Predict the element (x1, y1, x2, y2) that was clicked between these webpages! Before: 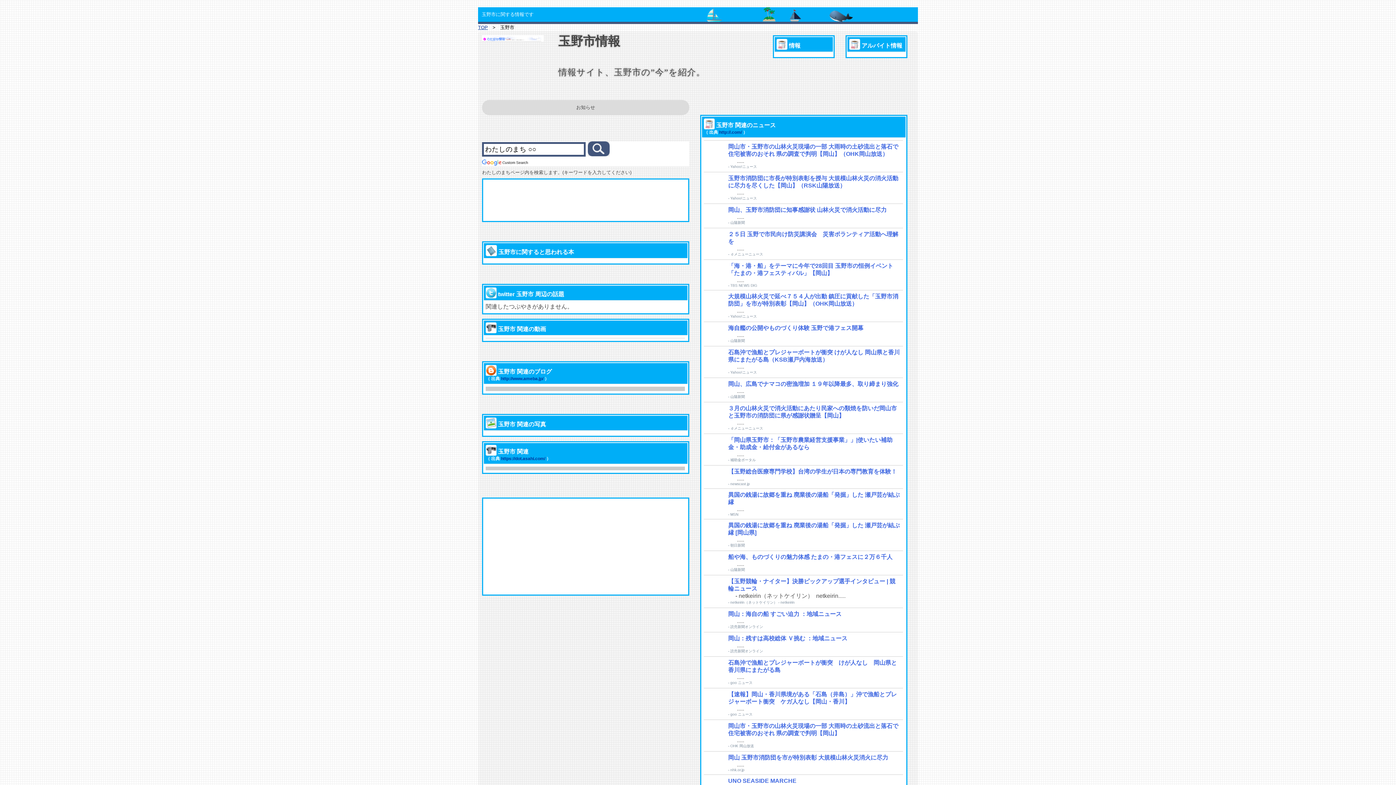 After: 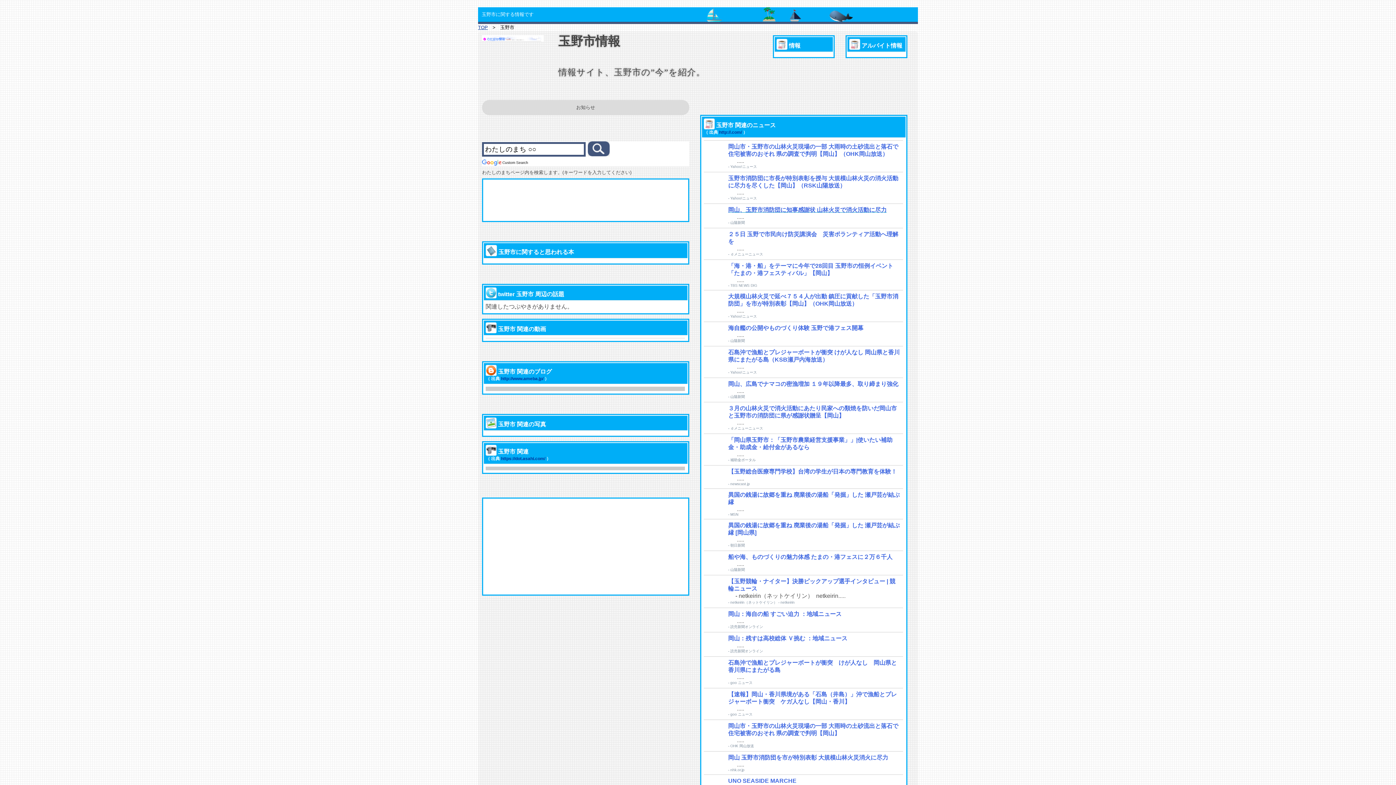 Action: bbox: (728, 206, 886, 213) label: 岡山、玉野市消防団に知事感謝状 山林火災で消火活動に尽力